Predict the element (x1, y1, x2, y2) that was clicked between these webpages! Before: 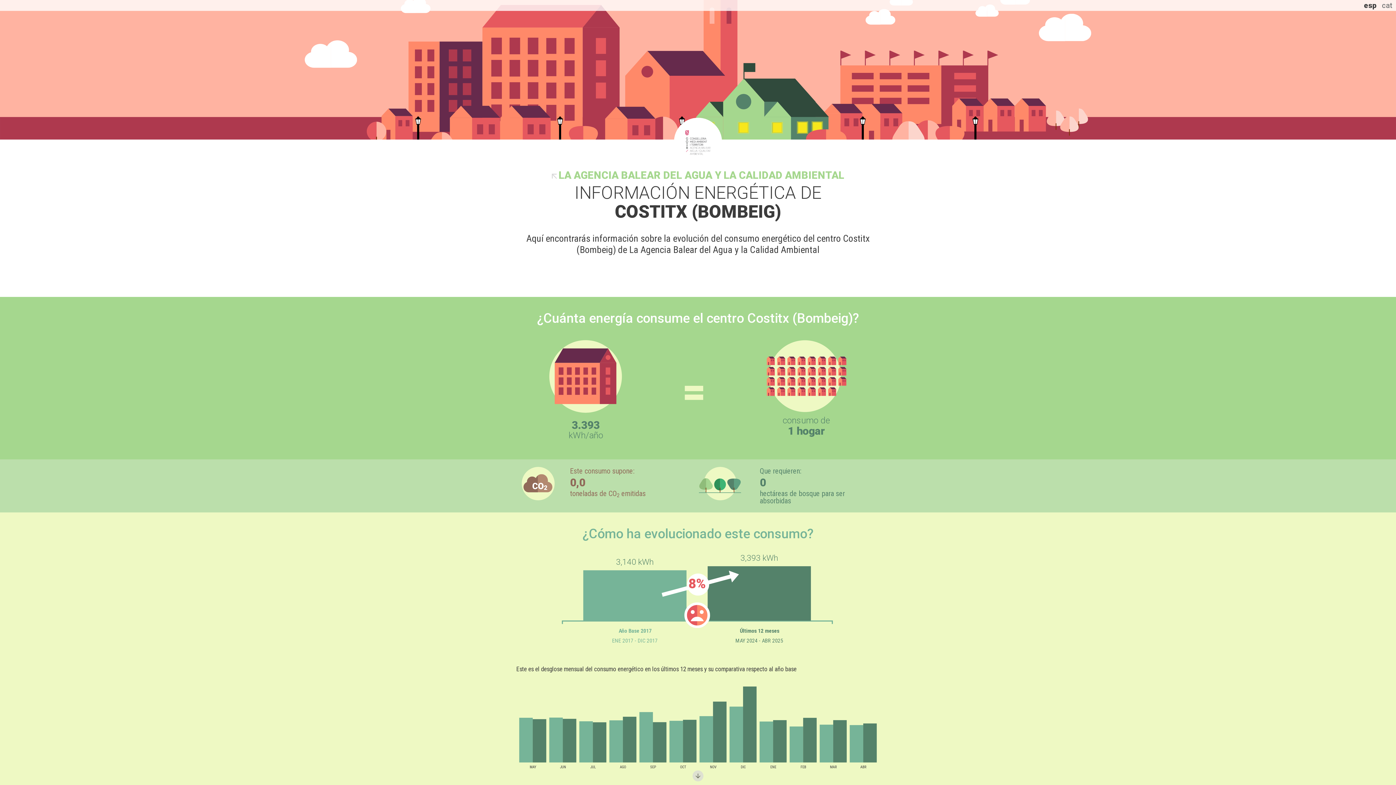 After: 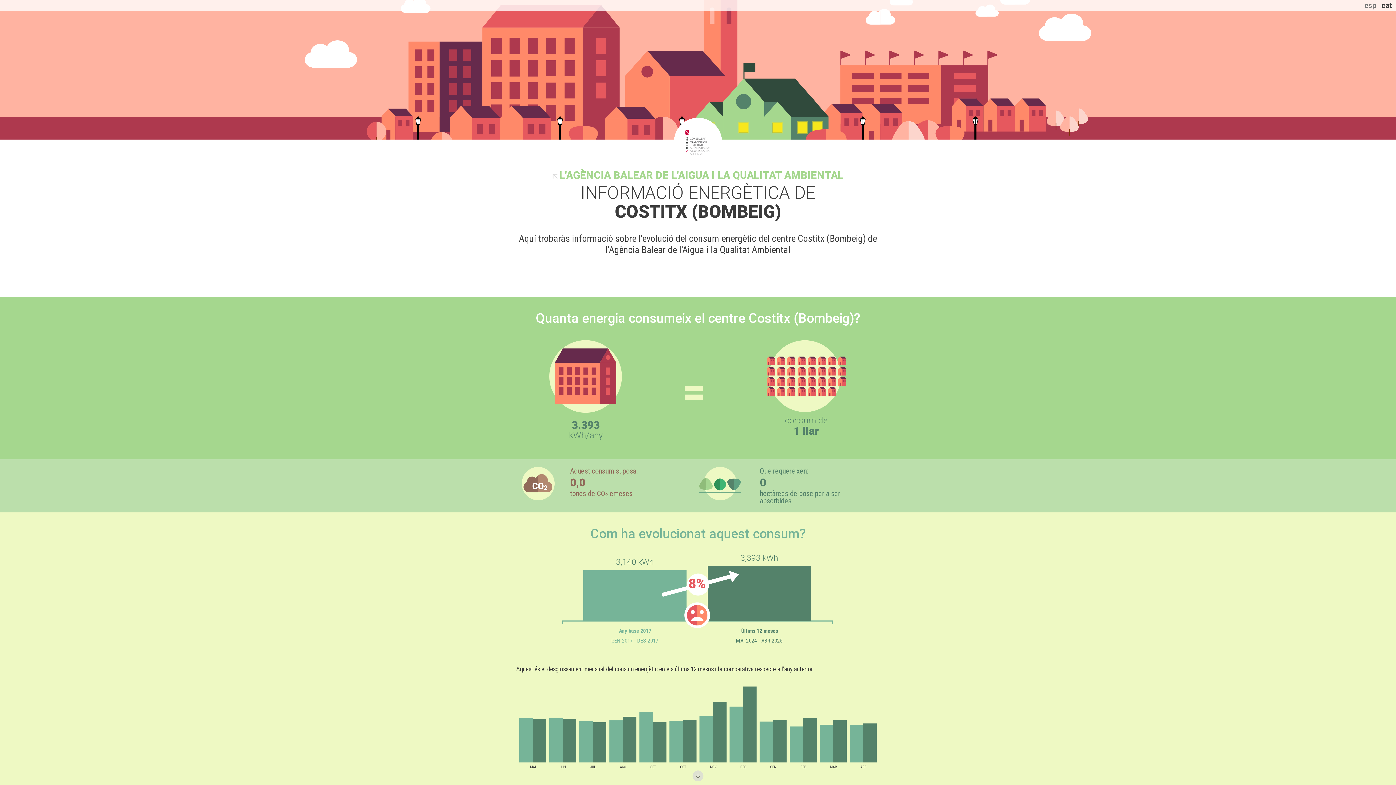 Action: label: cat bbox: (1382, 1, 1392, 9)